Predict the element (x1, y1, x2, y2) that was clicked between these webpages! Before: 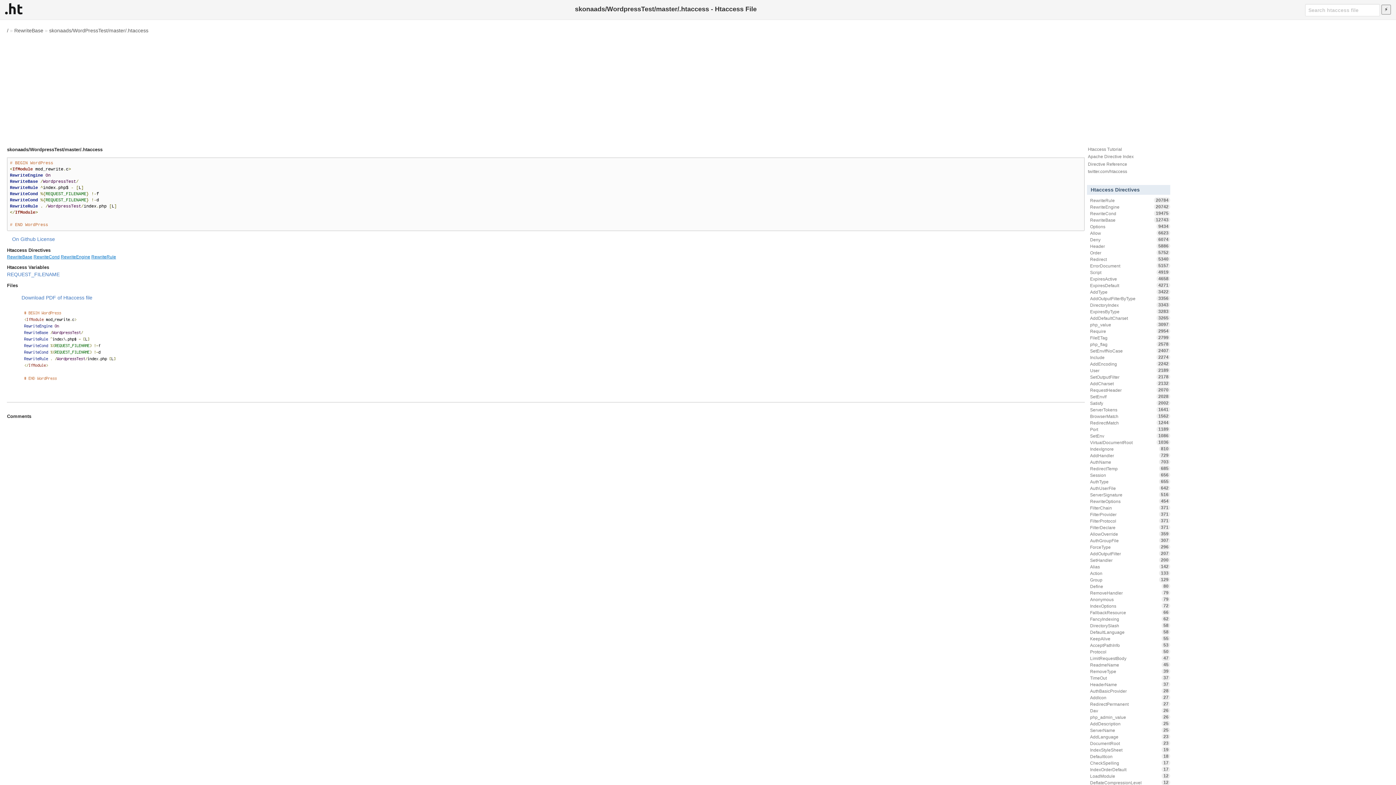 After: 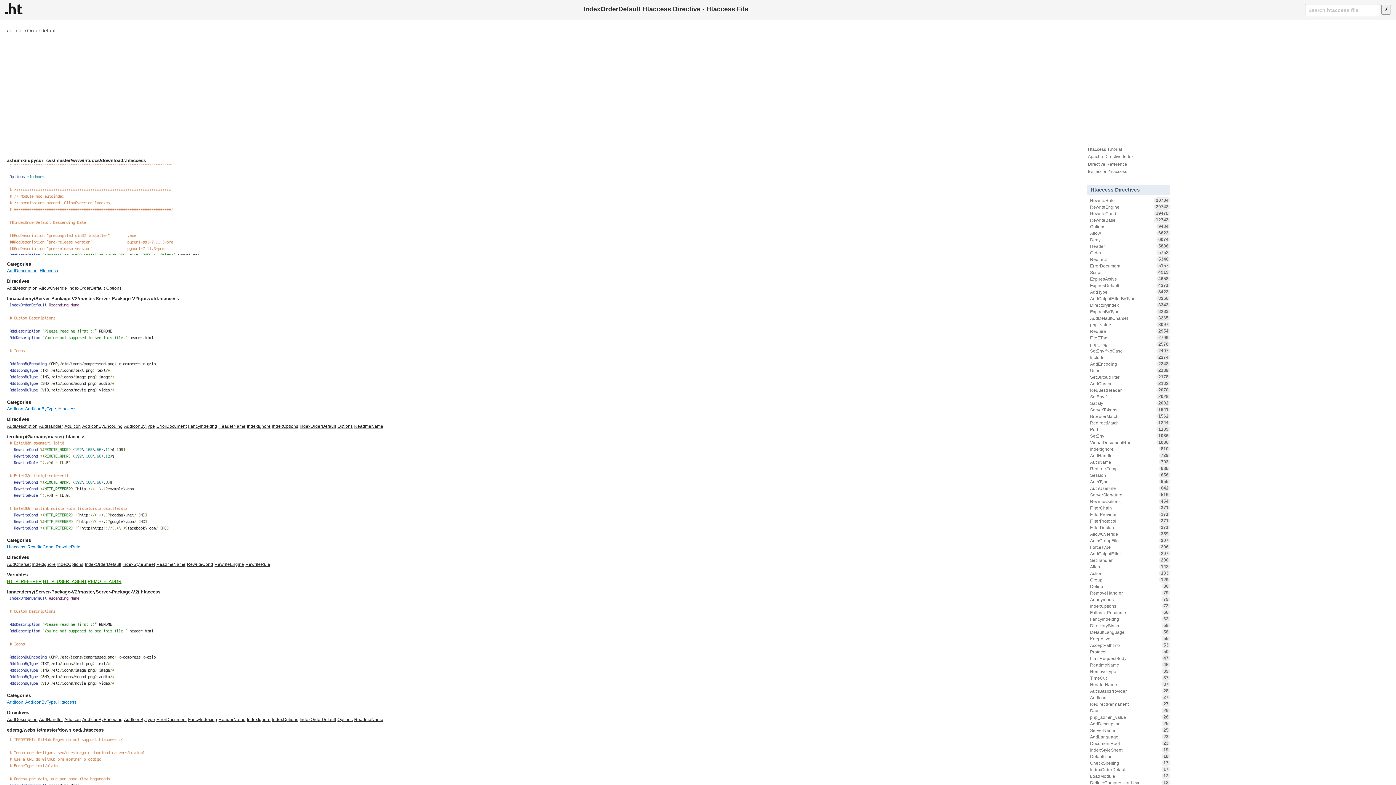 Action: bbox: (1087, 766, 1170, 773) label: IndexOrderDefault
17